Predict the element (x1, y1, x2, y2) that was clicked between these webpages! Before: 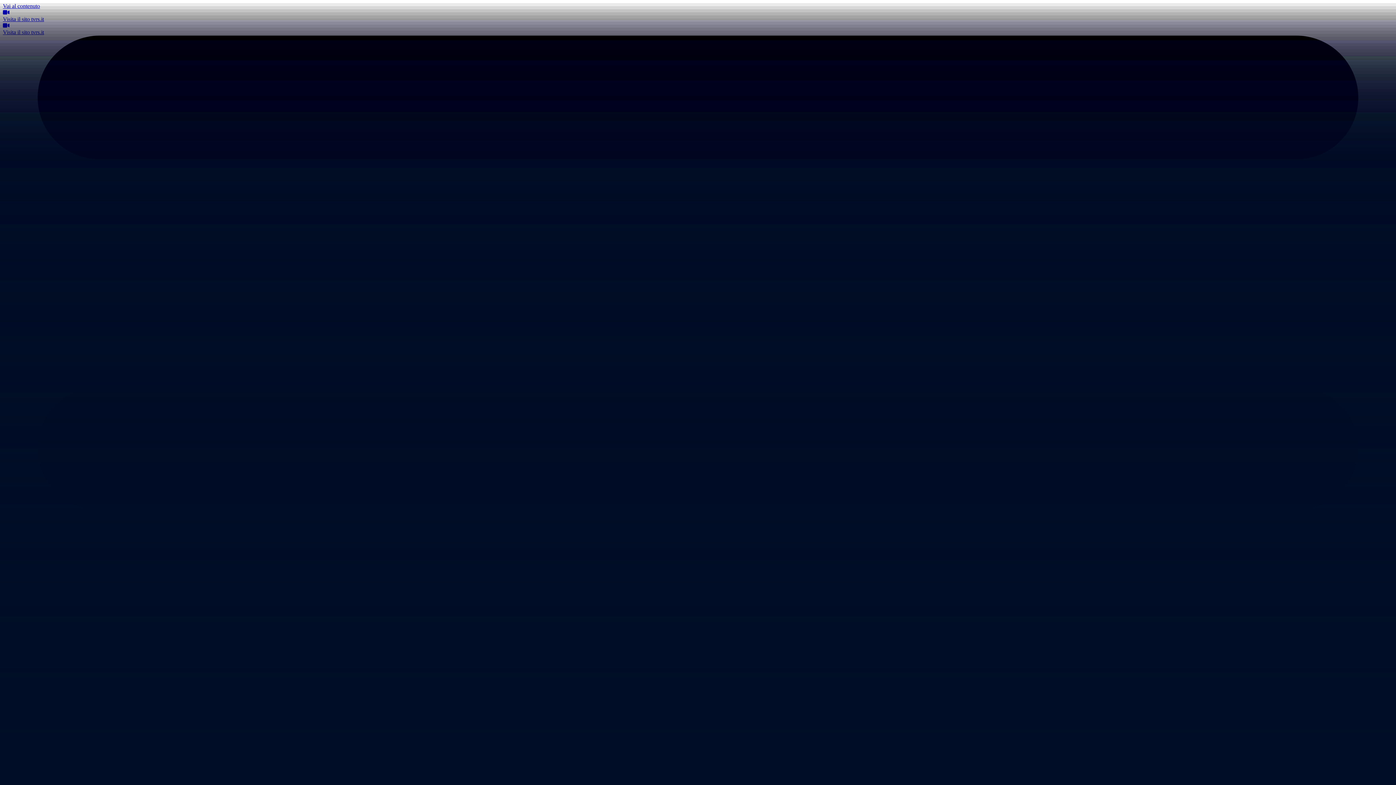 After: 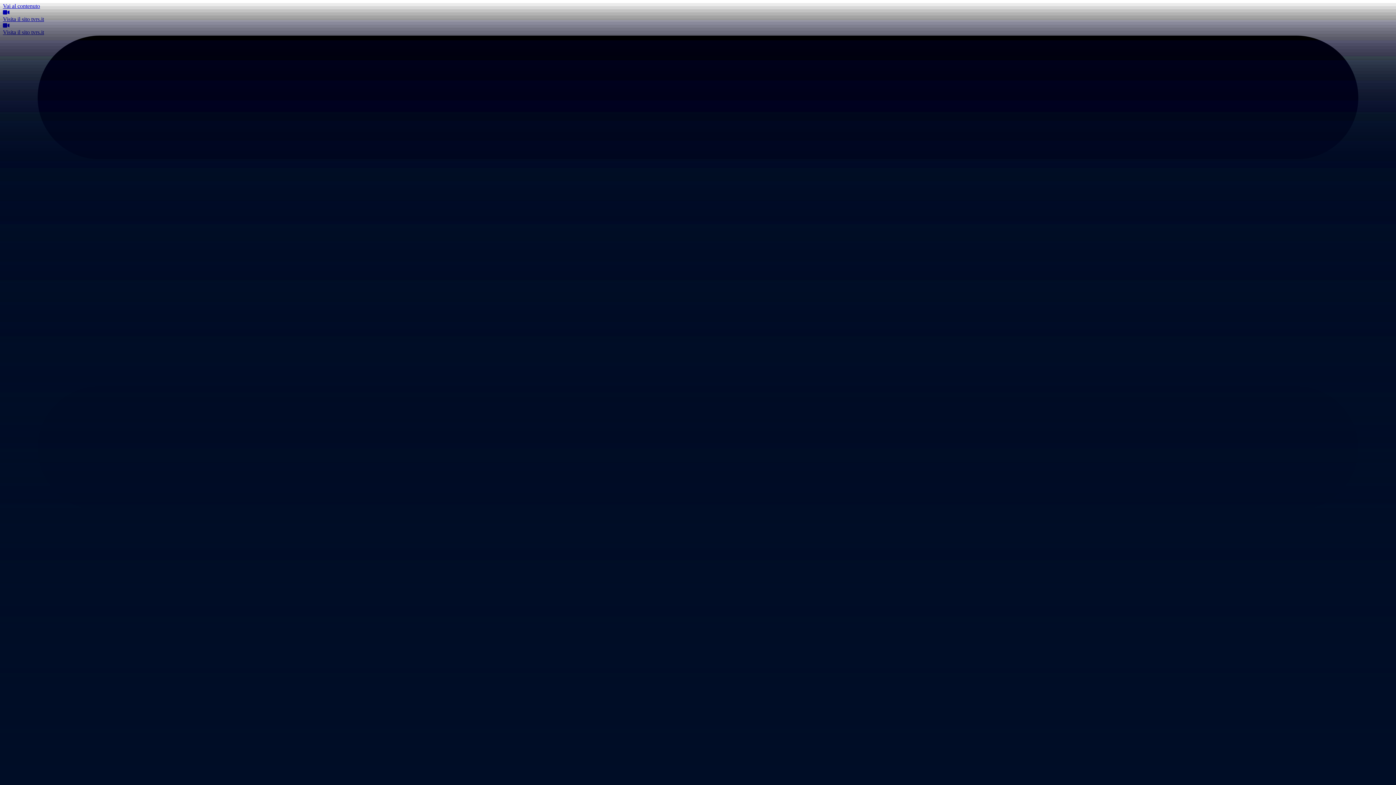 Action: bbox: (2, 22, 9, 28)